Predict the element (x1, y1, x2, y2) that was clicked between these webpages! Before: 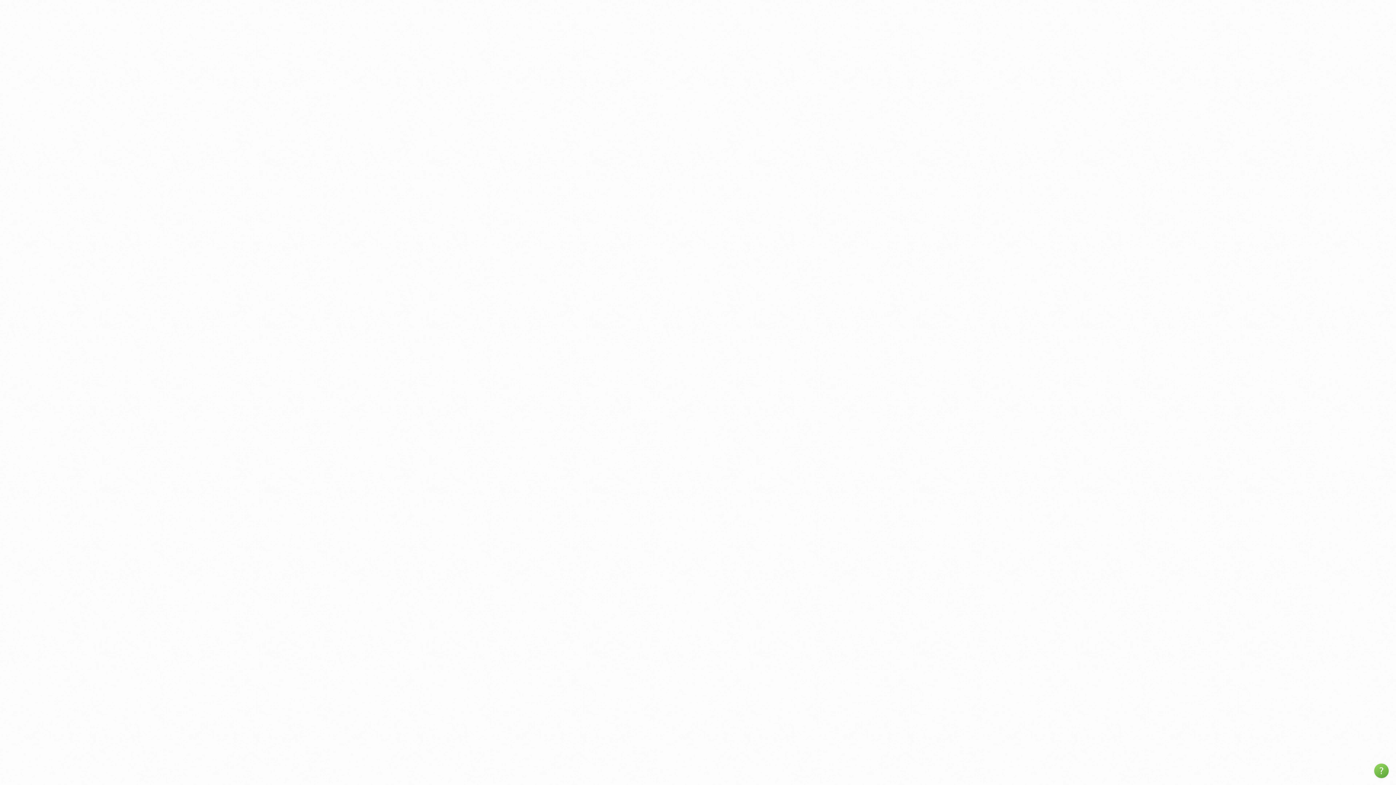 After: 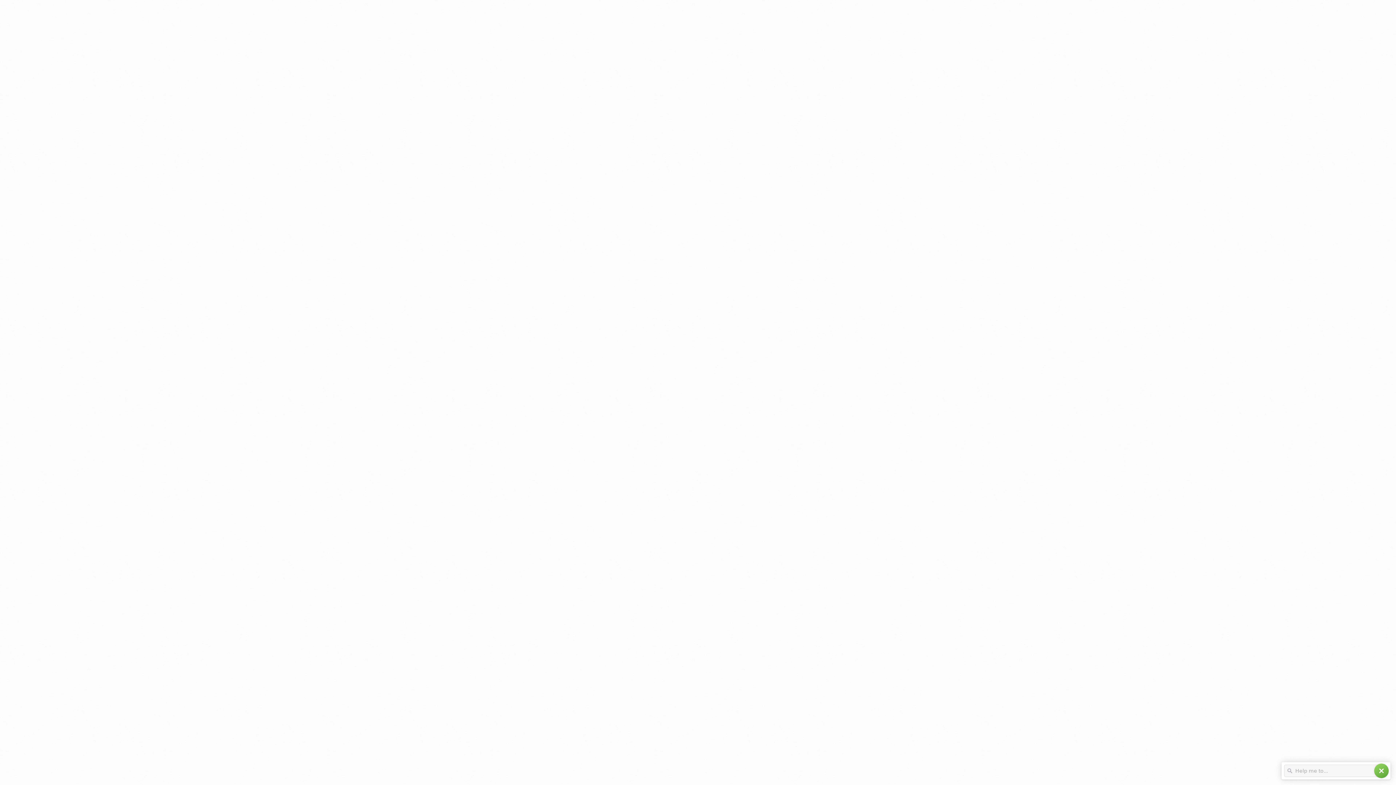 Action: bbox: (1374, 764, 1389, 778) label: help